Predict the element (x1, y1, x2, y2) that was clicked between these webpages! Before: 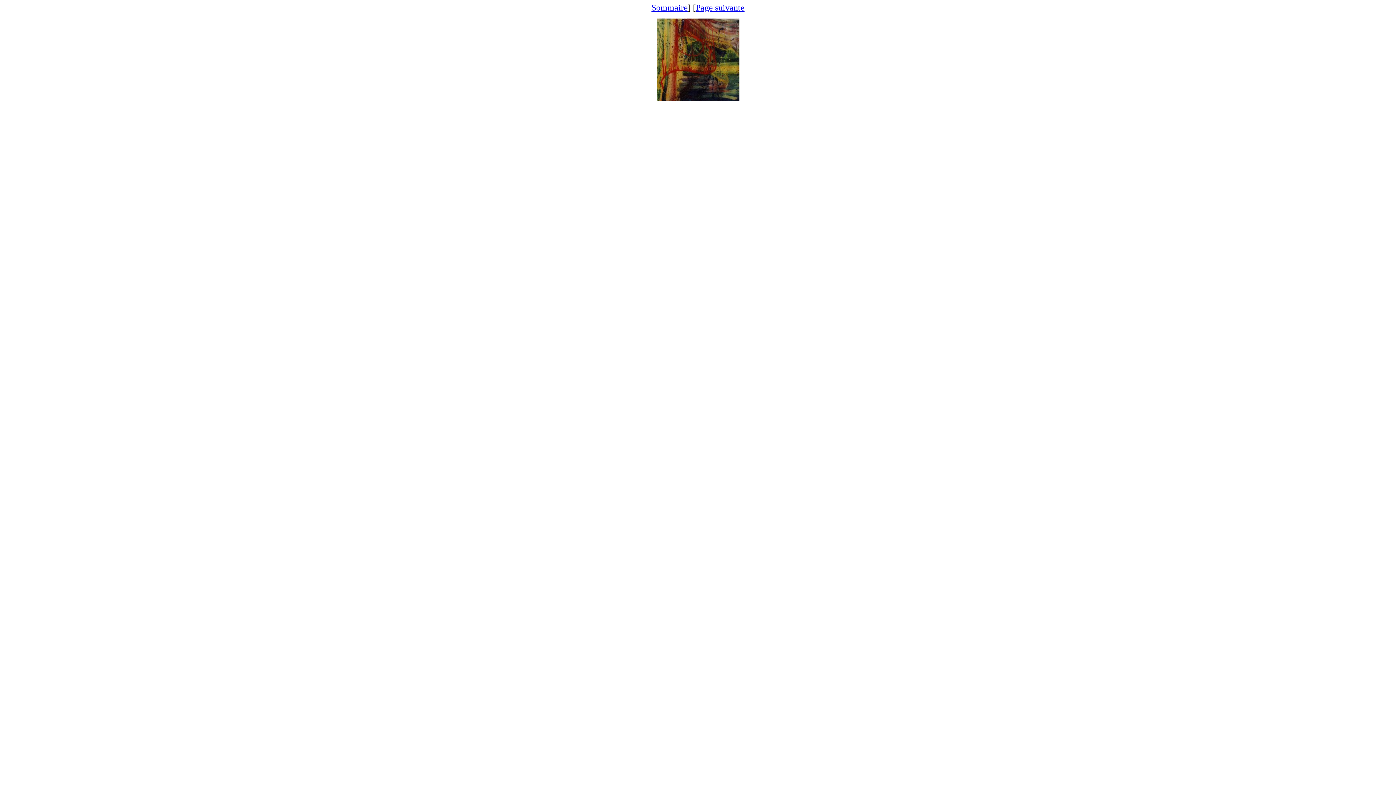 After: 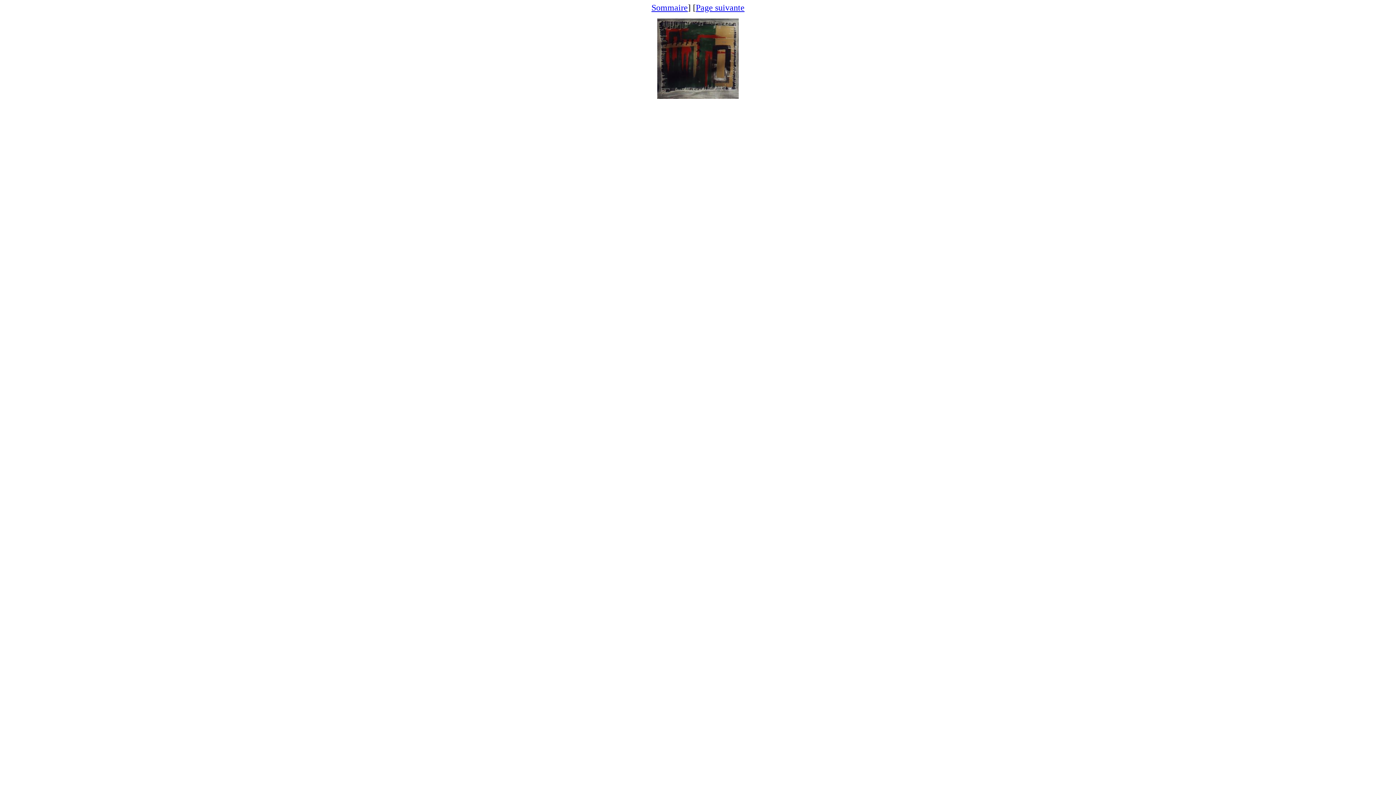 Action: bbox: (696, 2, 744, 12) label: Page suivante